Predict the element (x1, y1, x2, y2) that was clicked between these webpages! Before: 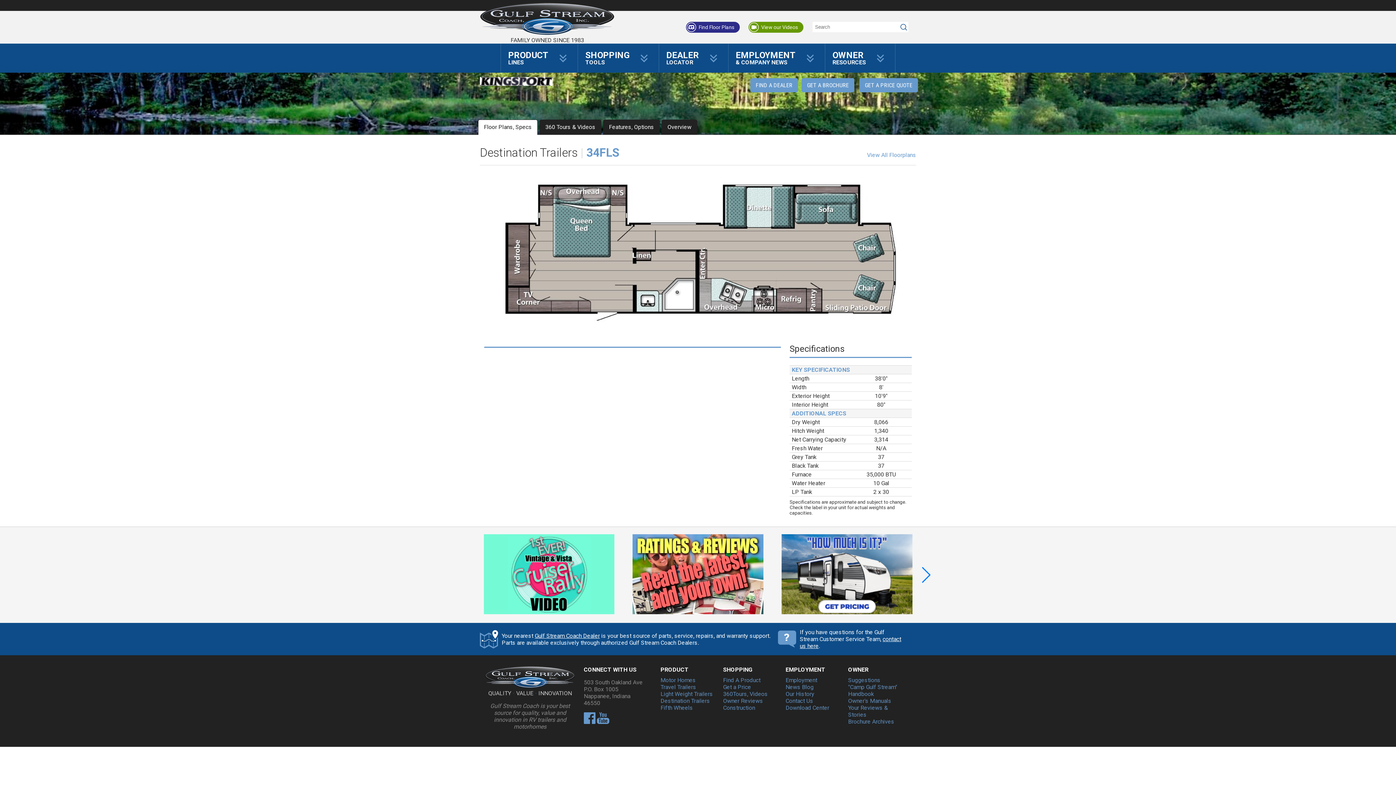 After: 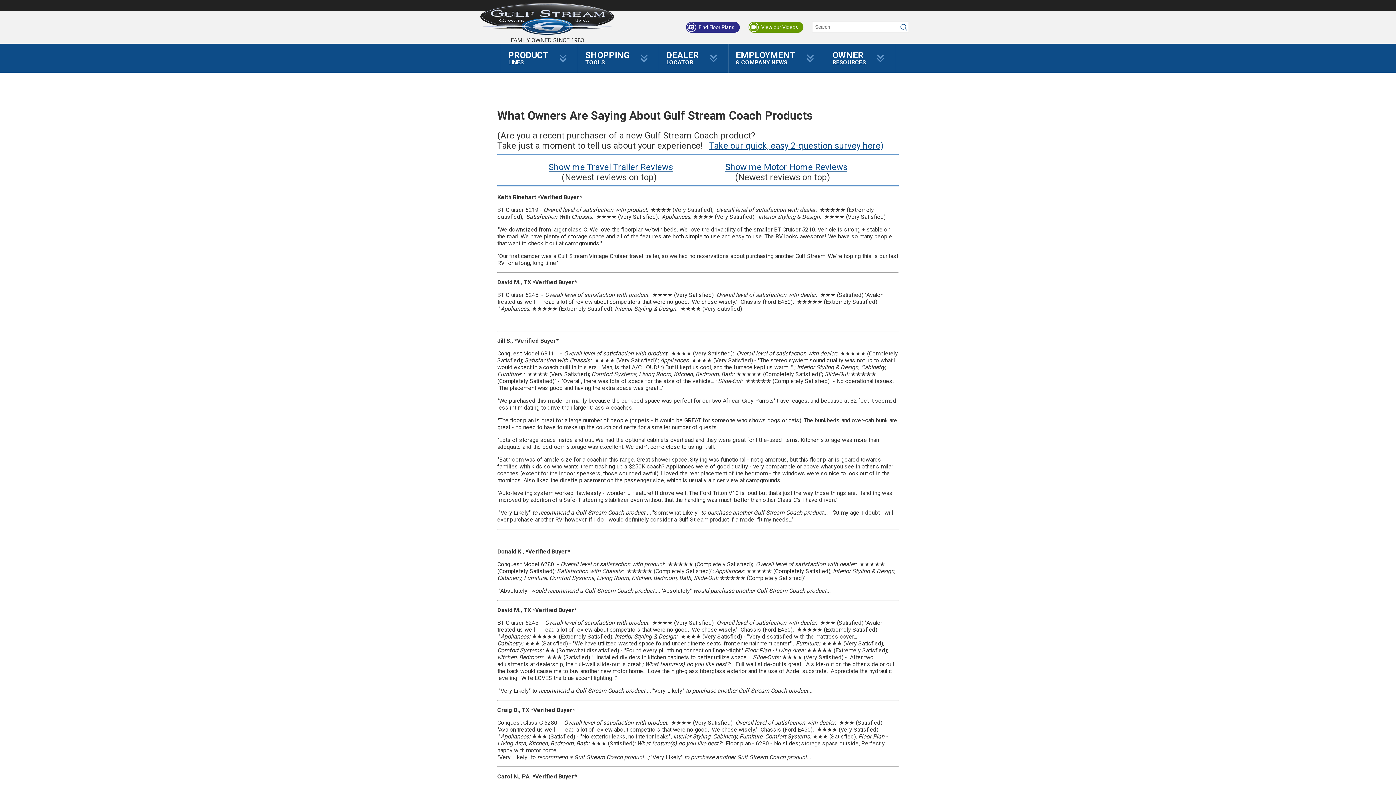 Action: bbox: (629, 534, 767, 616)